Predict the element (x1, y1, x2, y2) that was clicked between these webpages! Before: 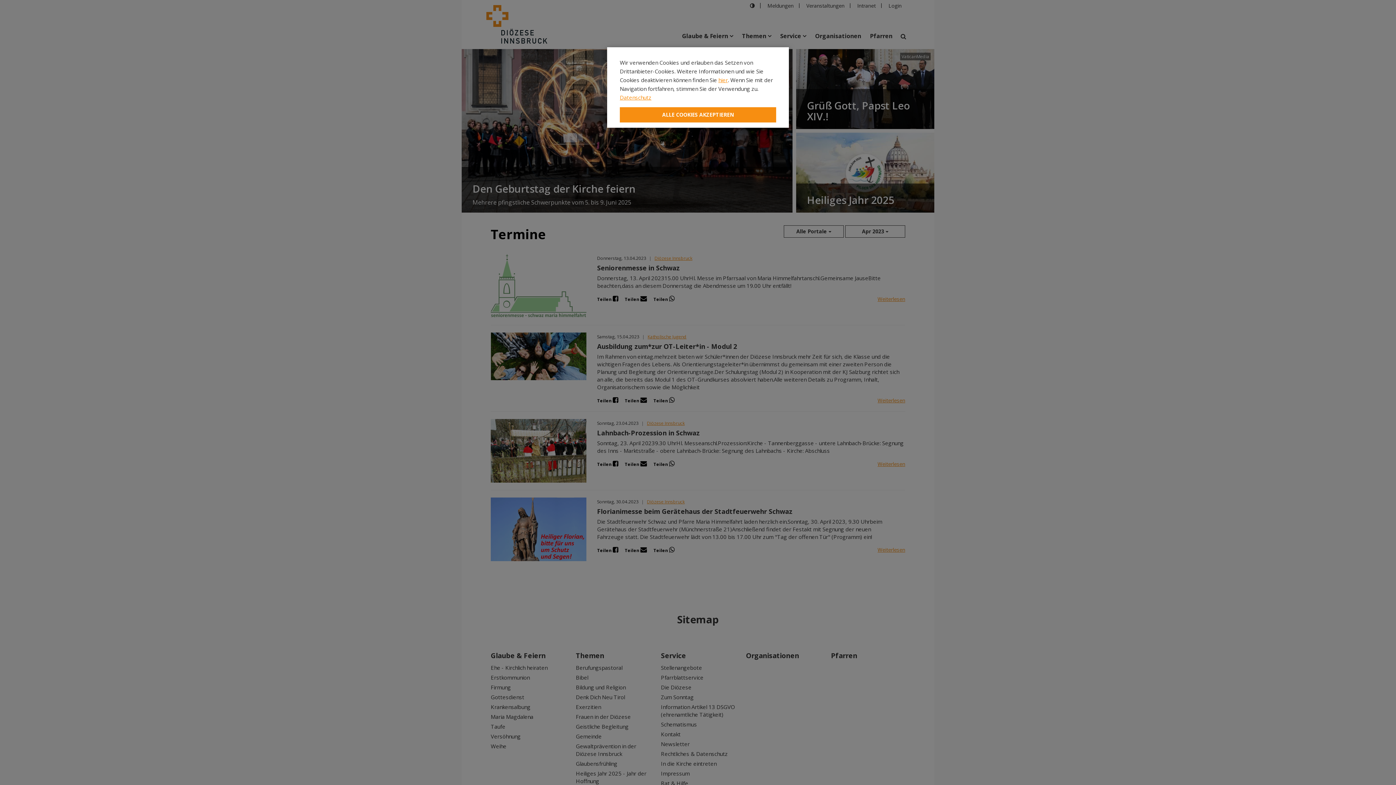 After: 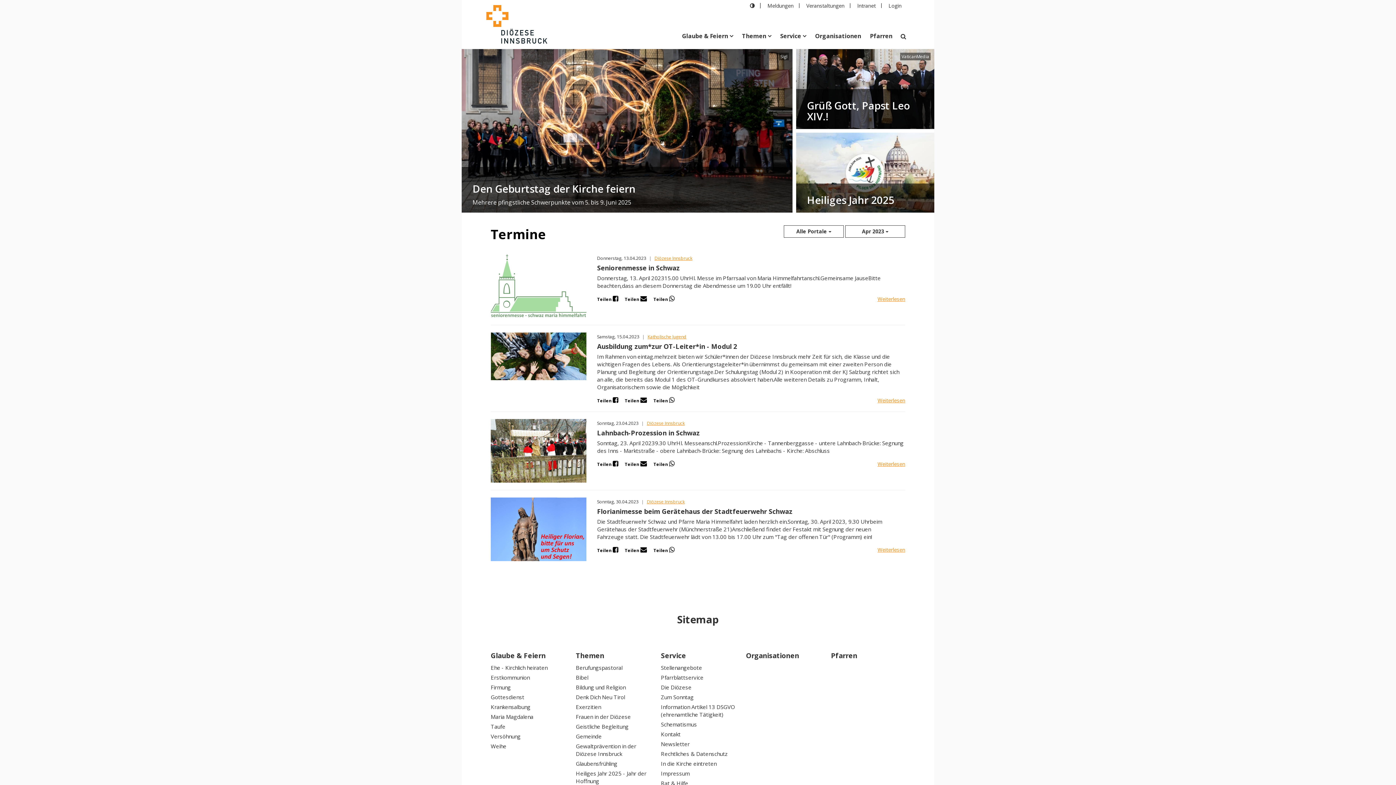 Action: label: Close bbox: (620, 107, 776, 122)